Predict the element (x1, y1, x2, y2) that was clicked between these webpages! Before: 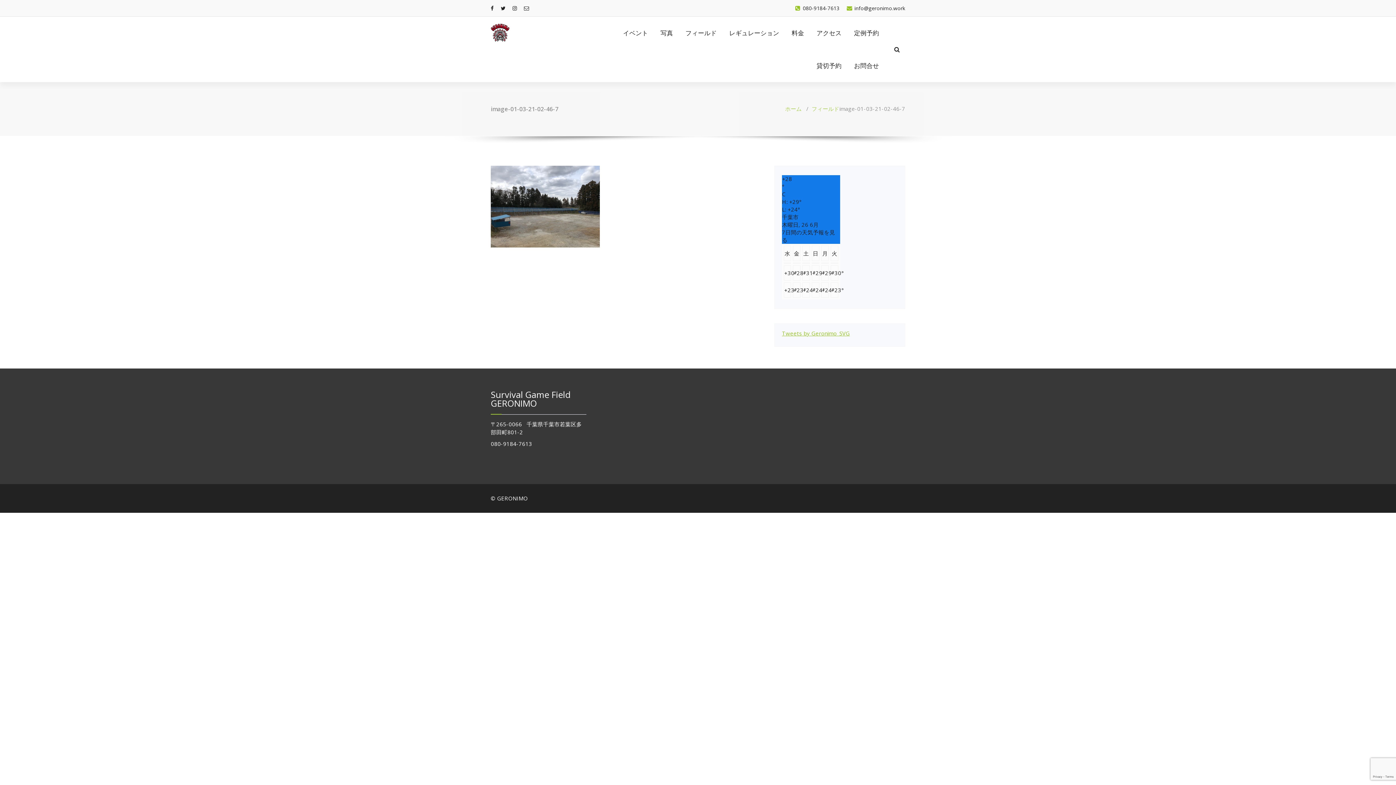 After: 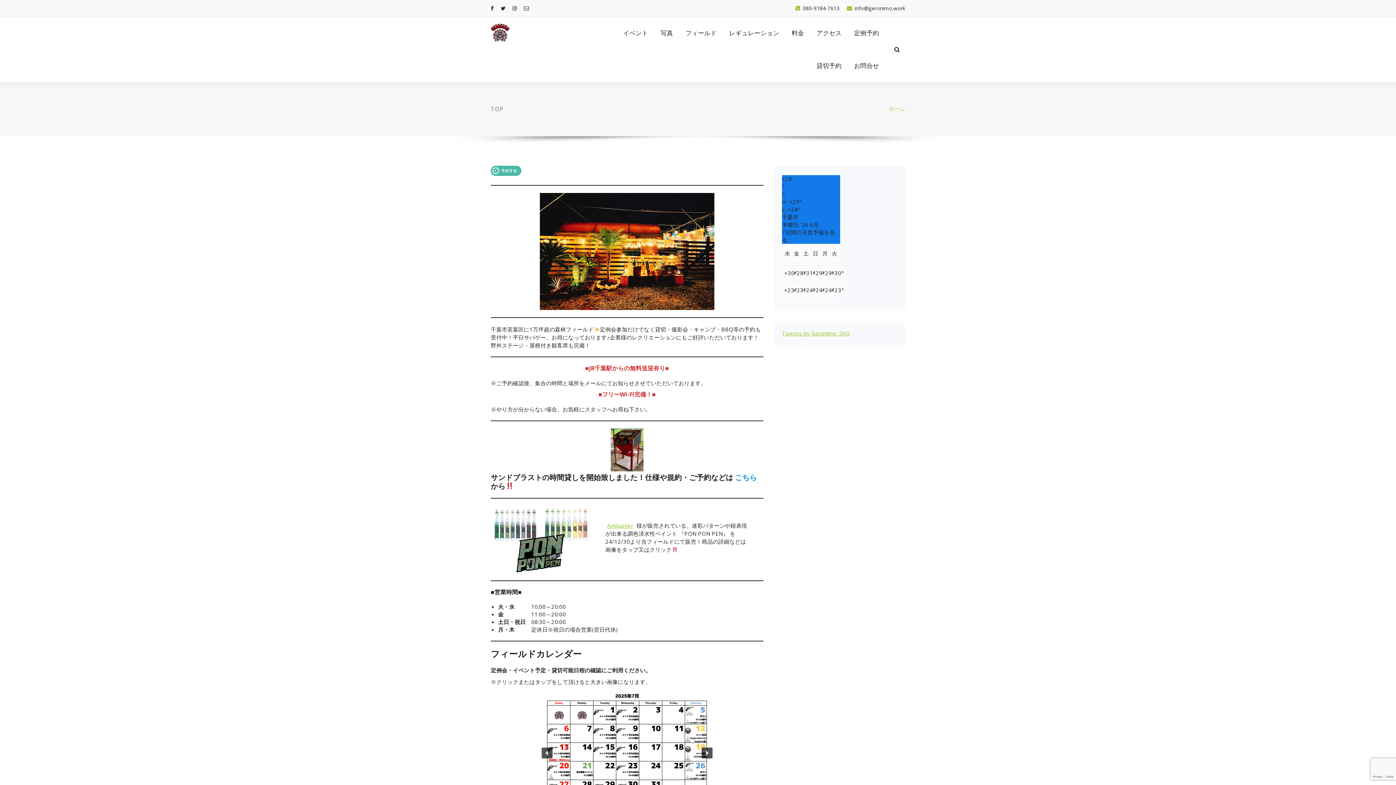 Action: bbox: (785, 105, 801, 112) label: ホーム